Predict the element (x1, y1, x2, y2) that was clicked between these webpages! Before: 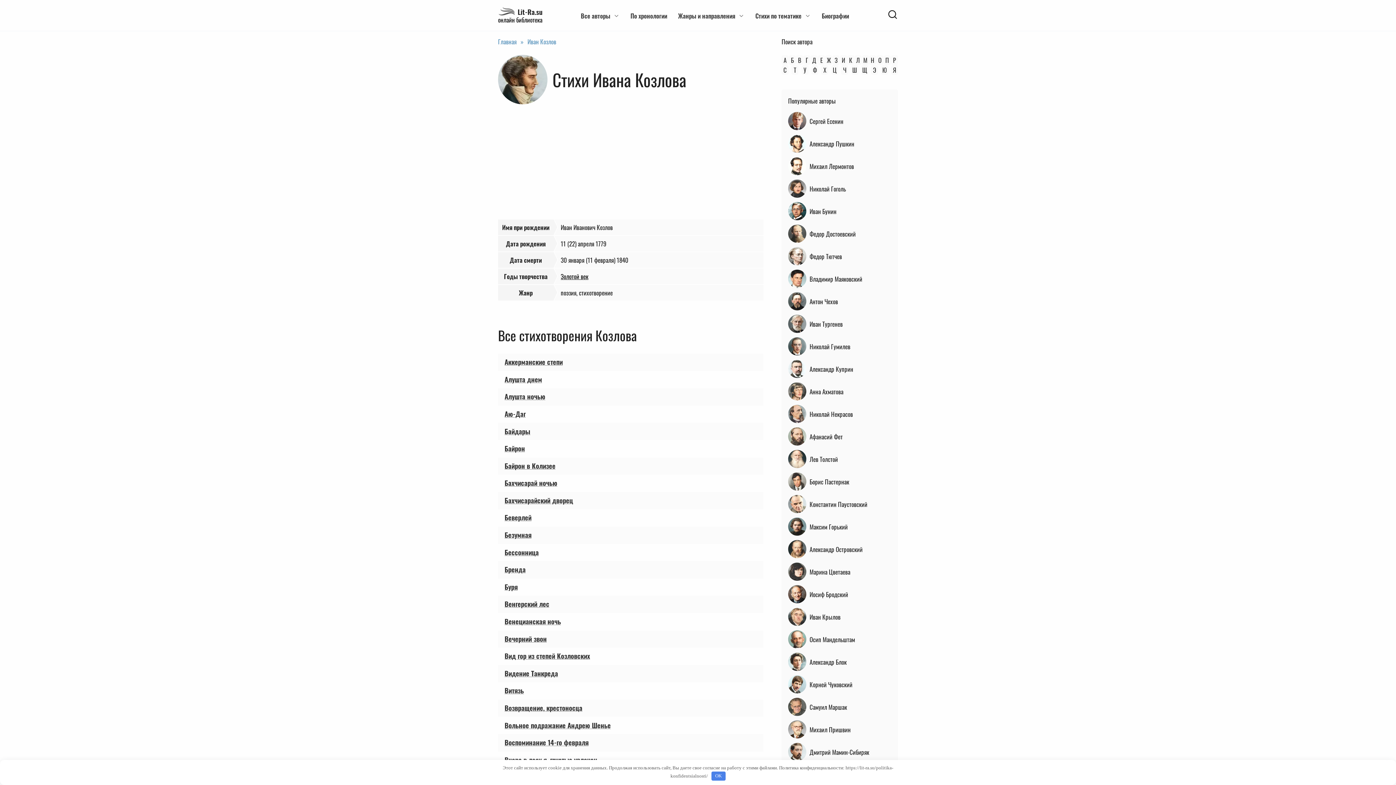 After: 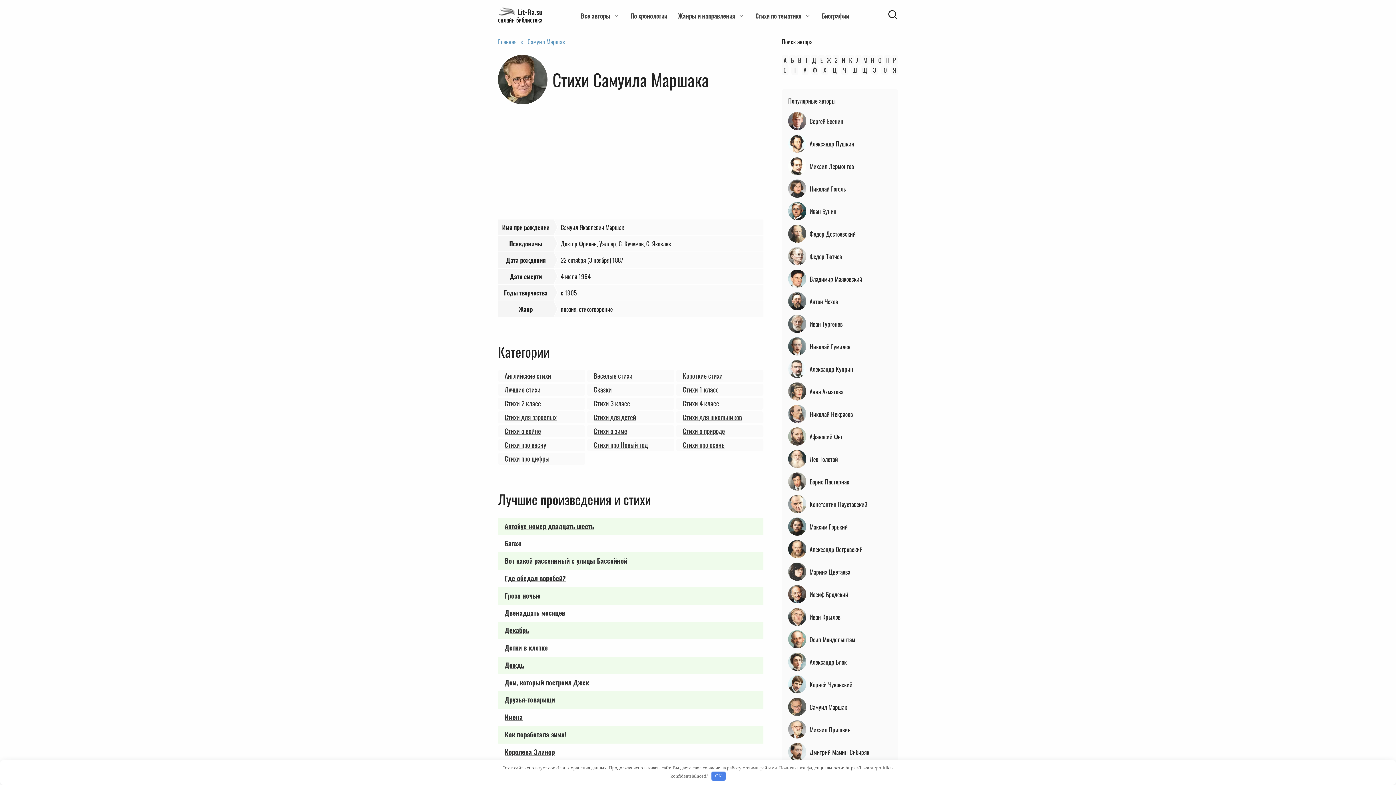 Action: bbox: (788, 698, 891, 716) label: Самуил Маршак